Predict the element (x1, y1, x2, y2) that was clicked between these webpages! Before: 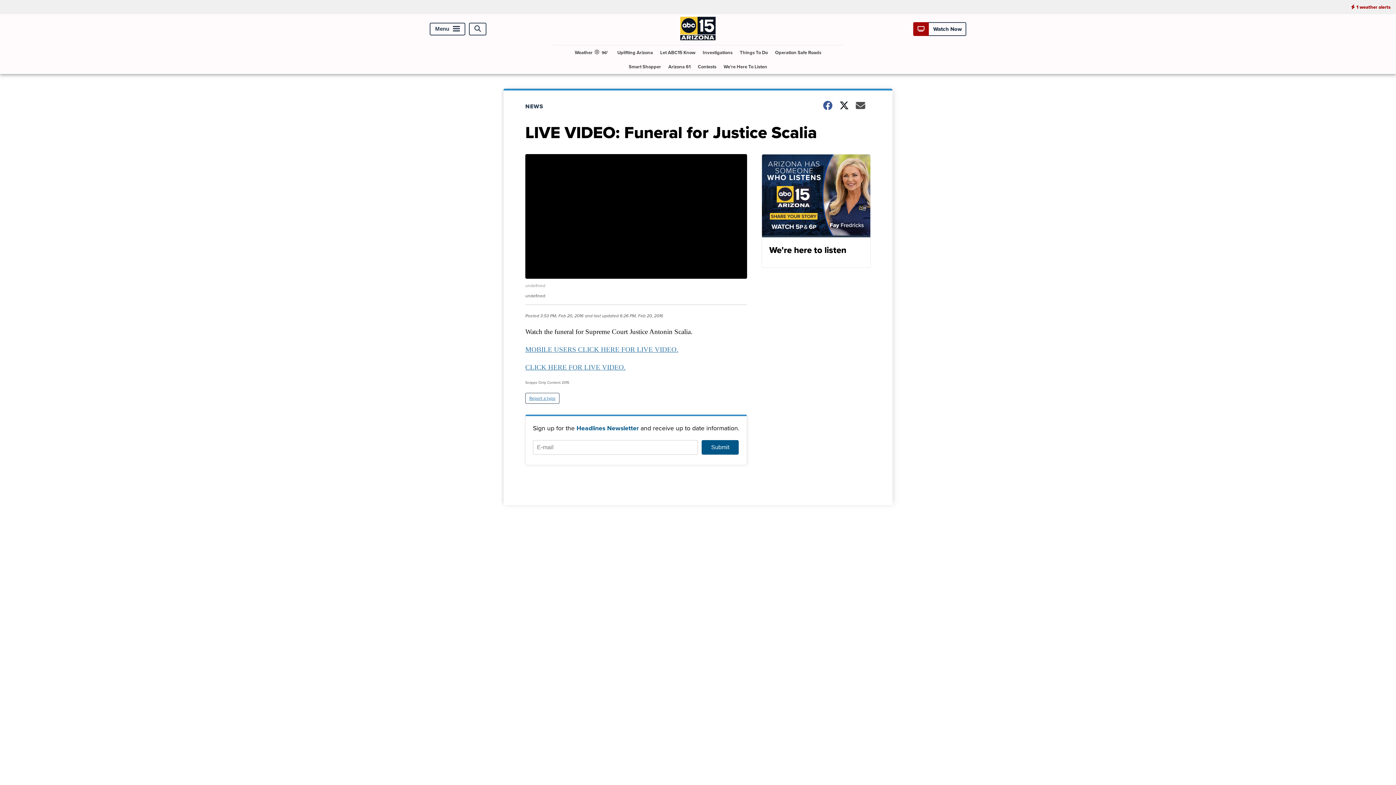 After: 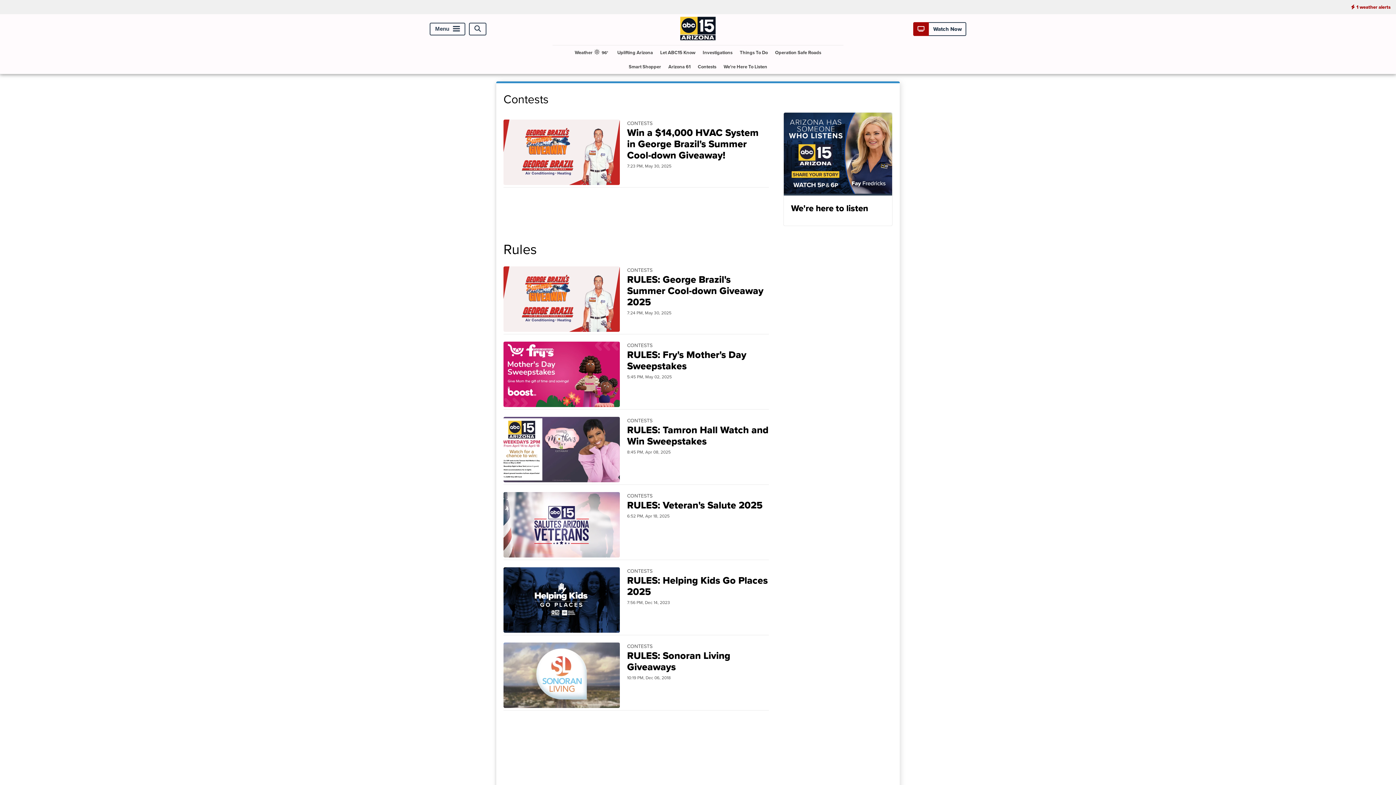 Action: label: Contests bbox: (695, 59, 719, 73)